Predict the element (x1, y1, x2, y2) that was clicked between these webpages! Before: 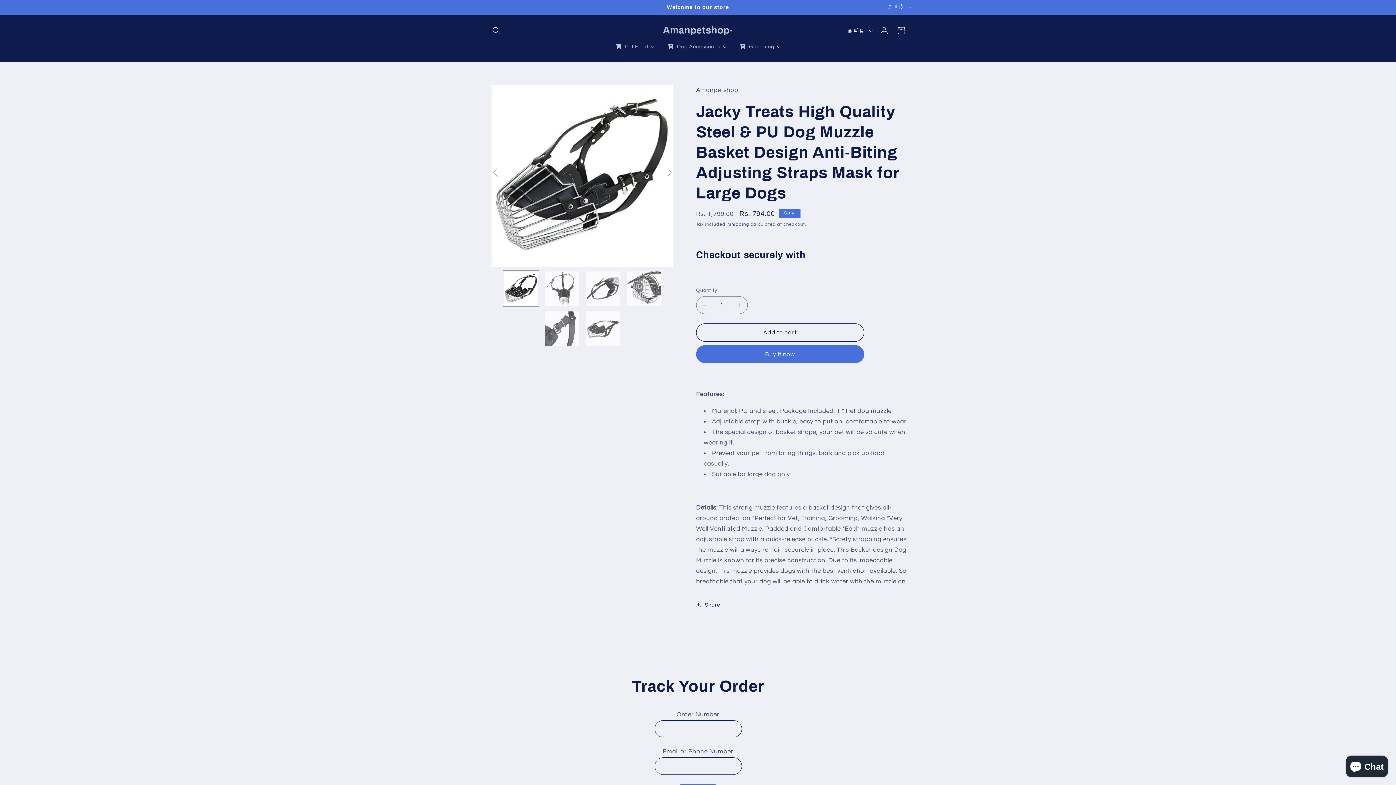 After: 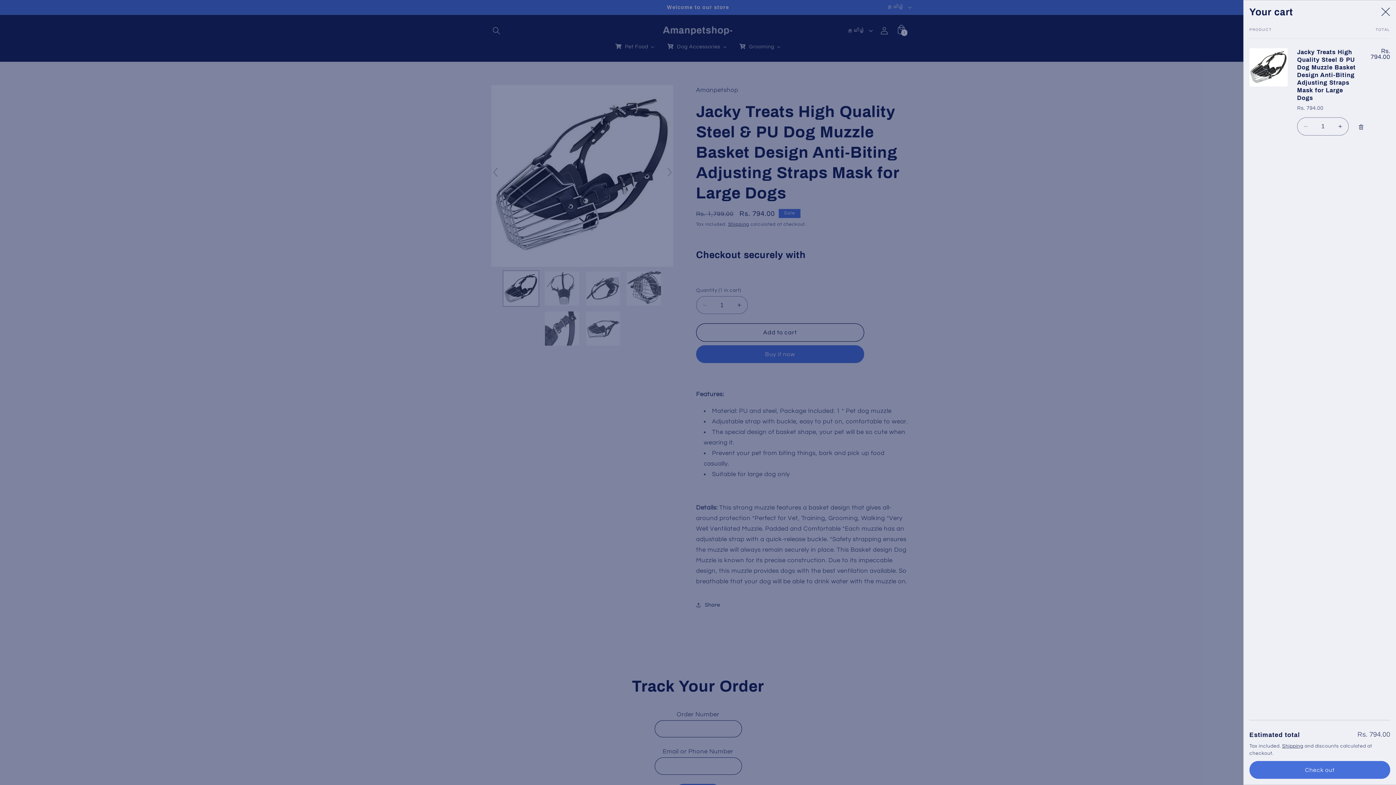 Action: bbox: (696, 323, 864, 341) label: Add to cart